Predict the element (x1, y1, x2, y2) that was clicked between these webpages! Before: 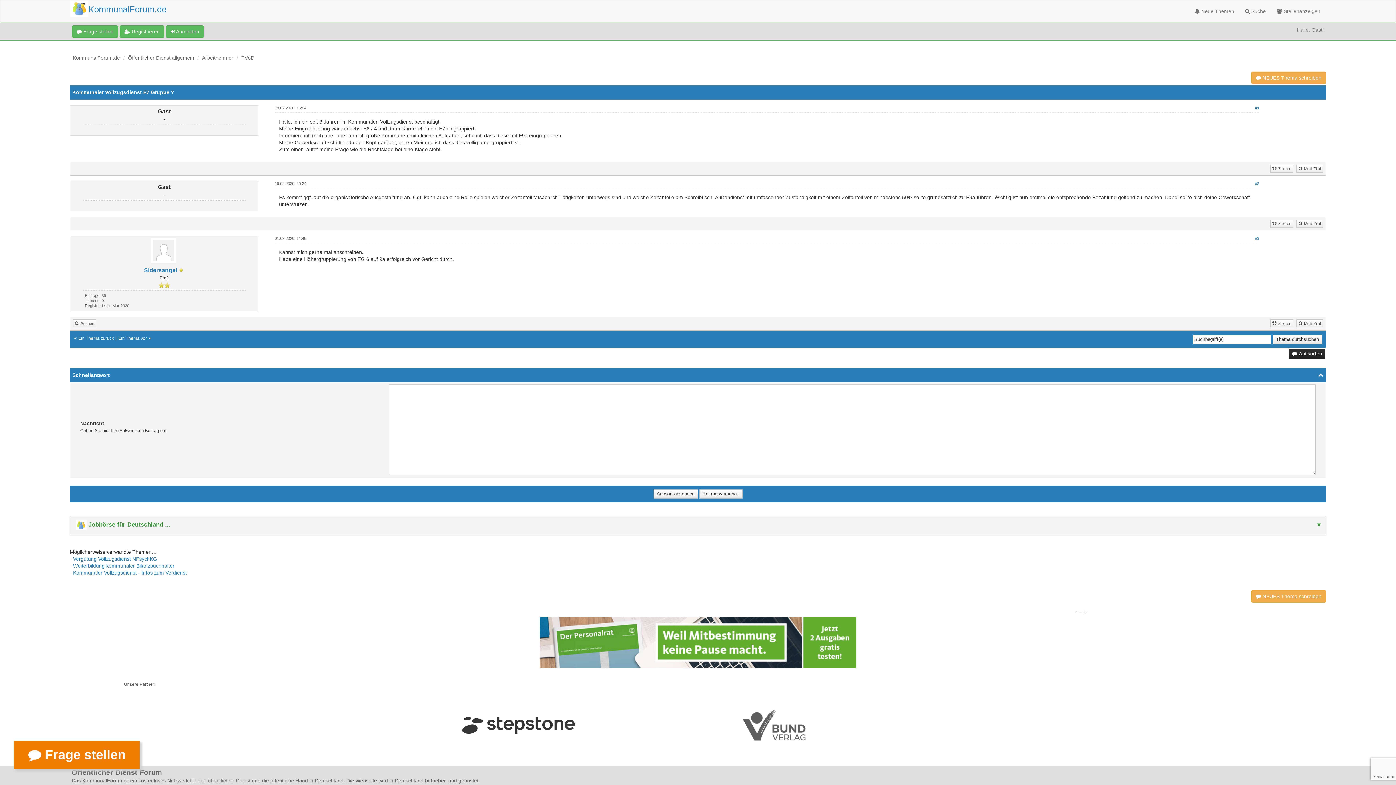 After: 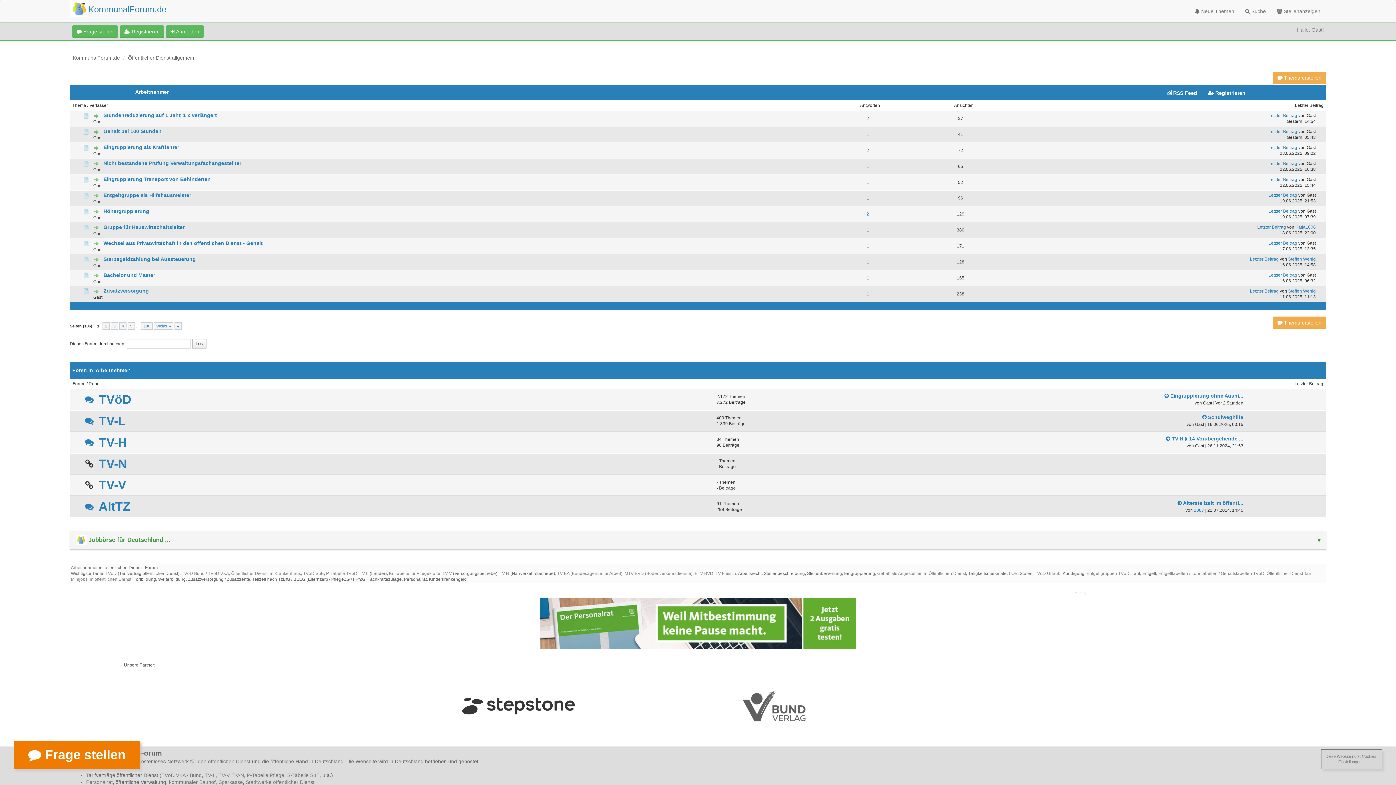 Action: bbox: (202, 54, 233, 60) label: Arbeitnehmer